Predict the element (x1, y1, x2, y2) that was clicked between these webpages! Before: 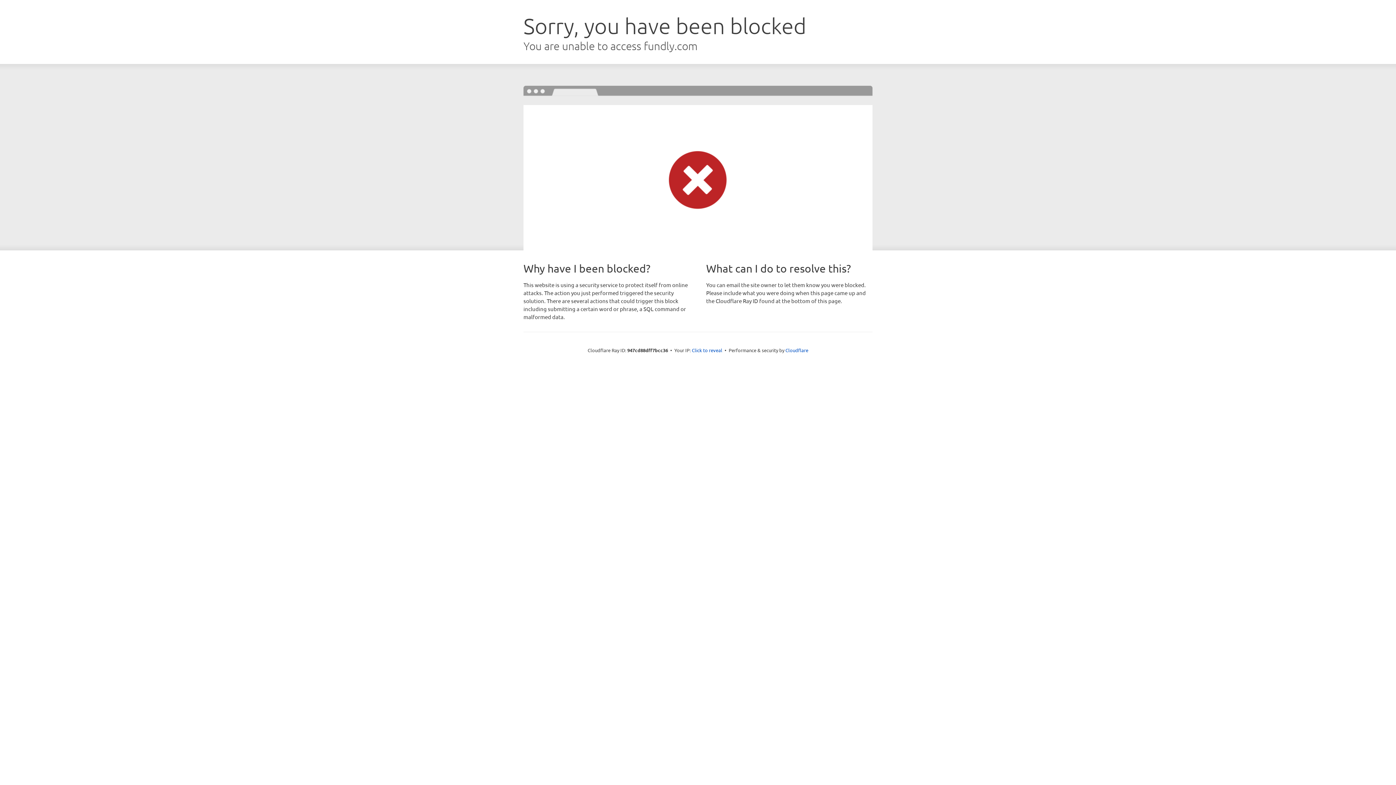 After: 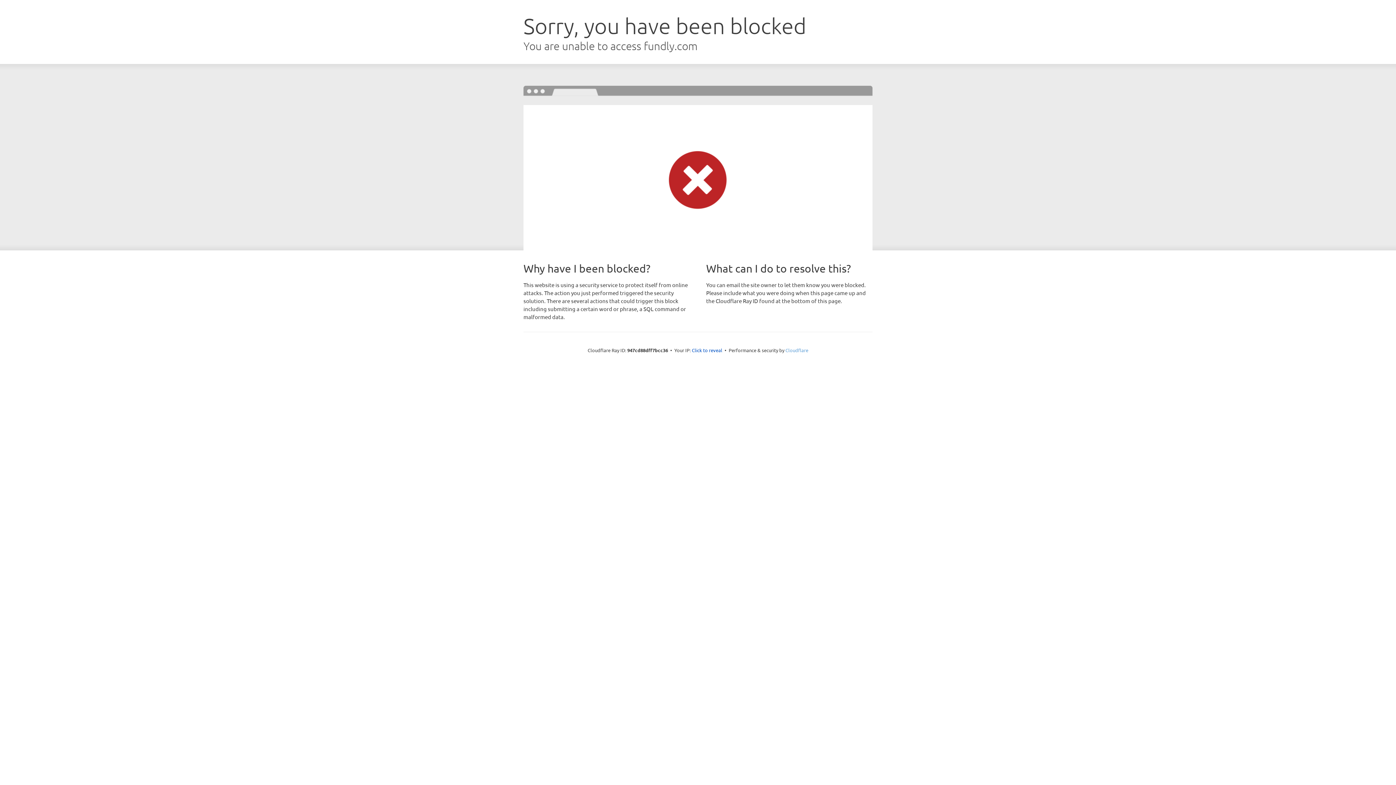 Action: label: Cloudflare bbox: (785, 347, 808, 353)